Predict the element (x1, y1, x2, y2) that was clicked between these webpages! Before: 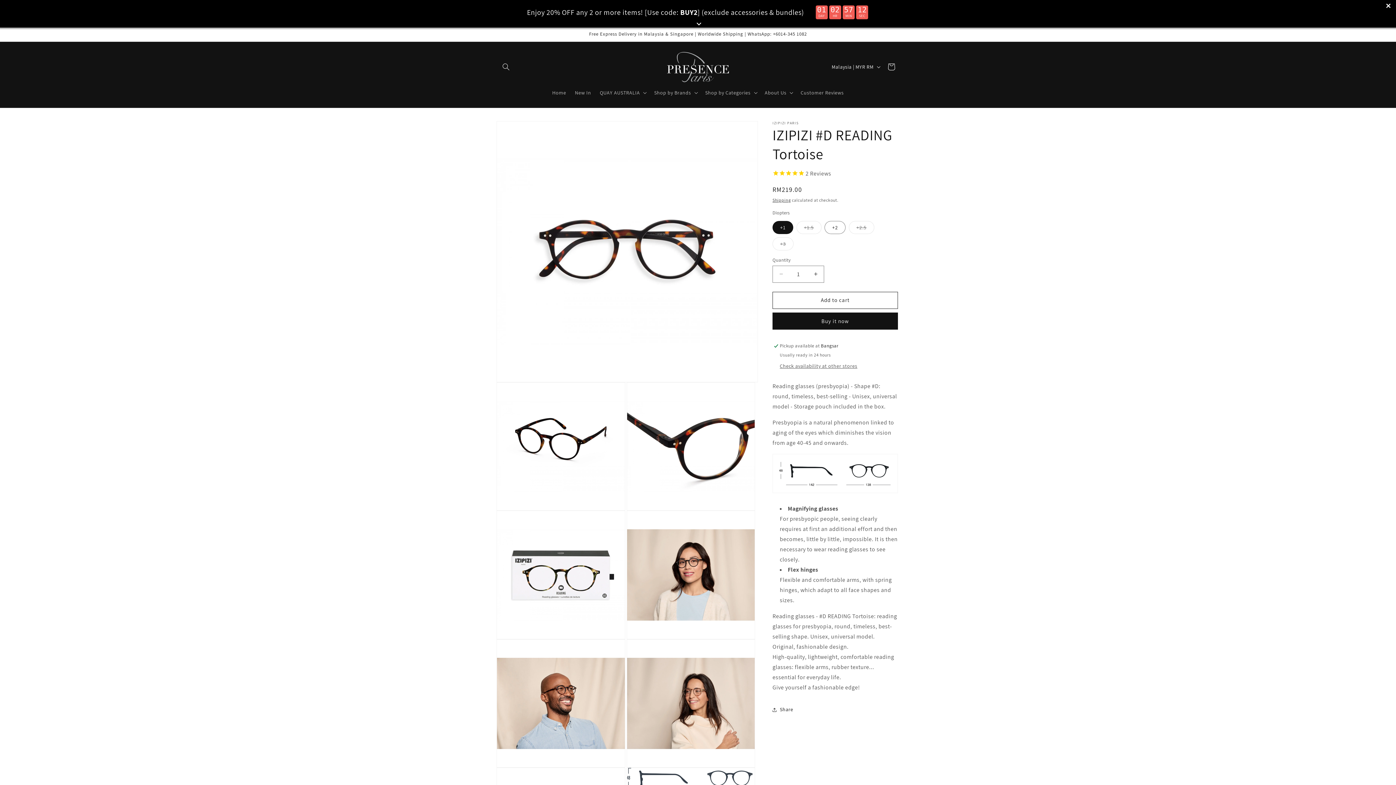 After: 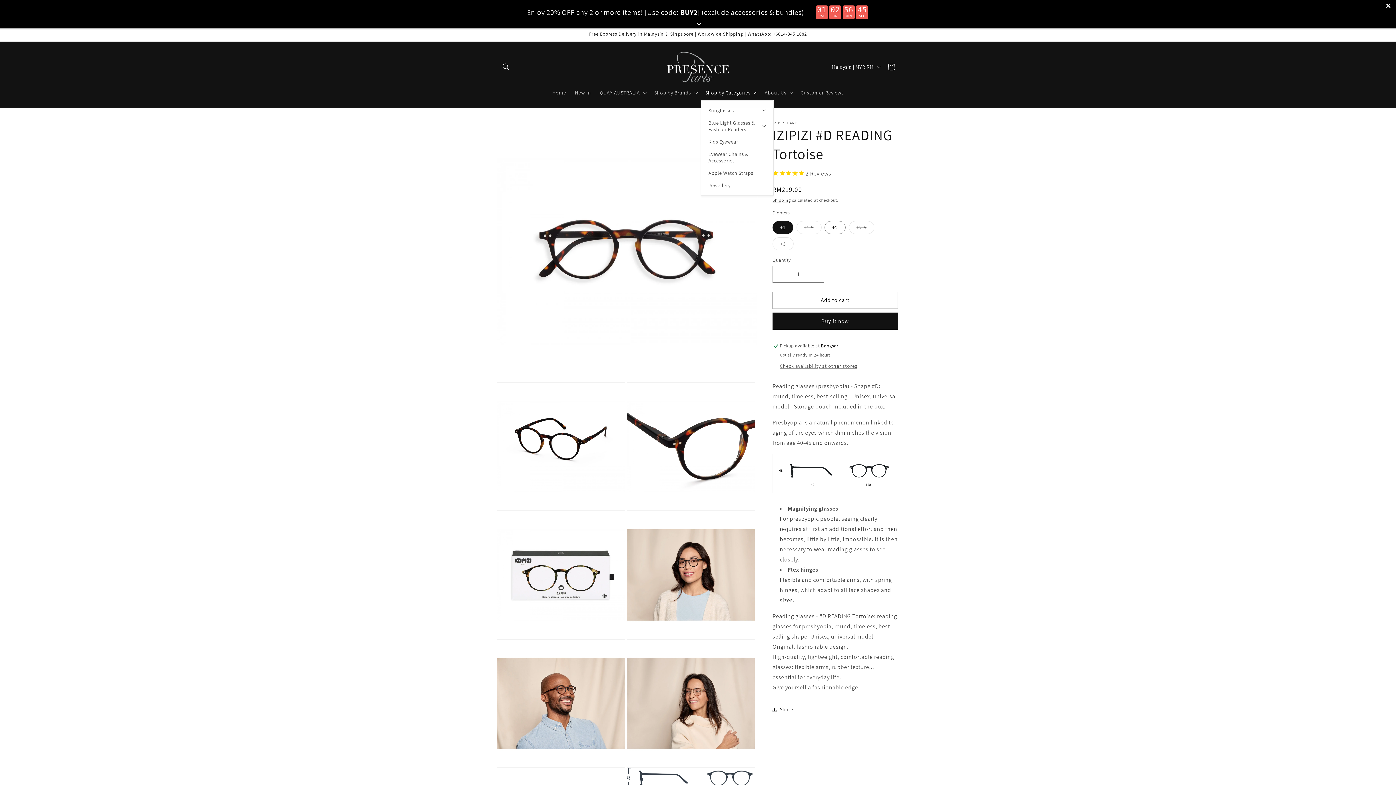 Action: label: Shop by Categories bbox: (701, 84, 760, 100)